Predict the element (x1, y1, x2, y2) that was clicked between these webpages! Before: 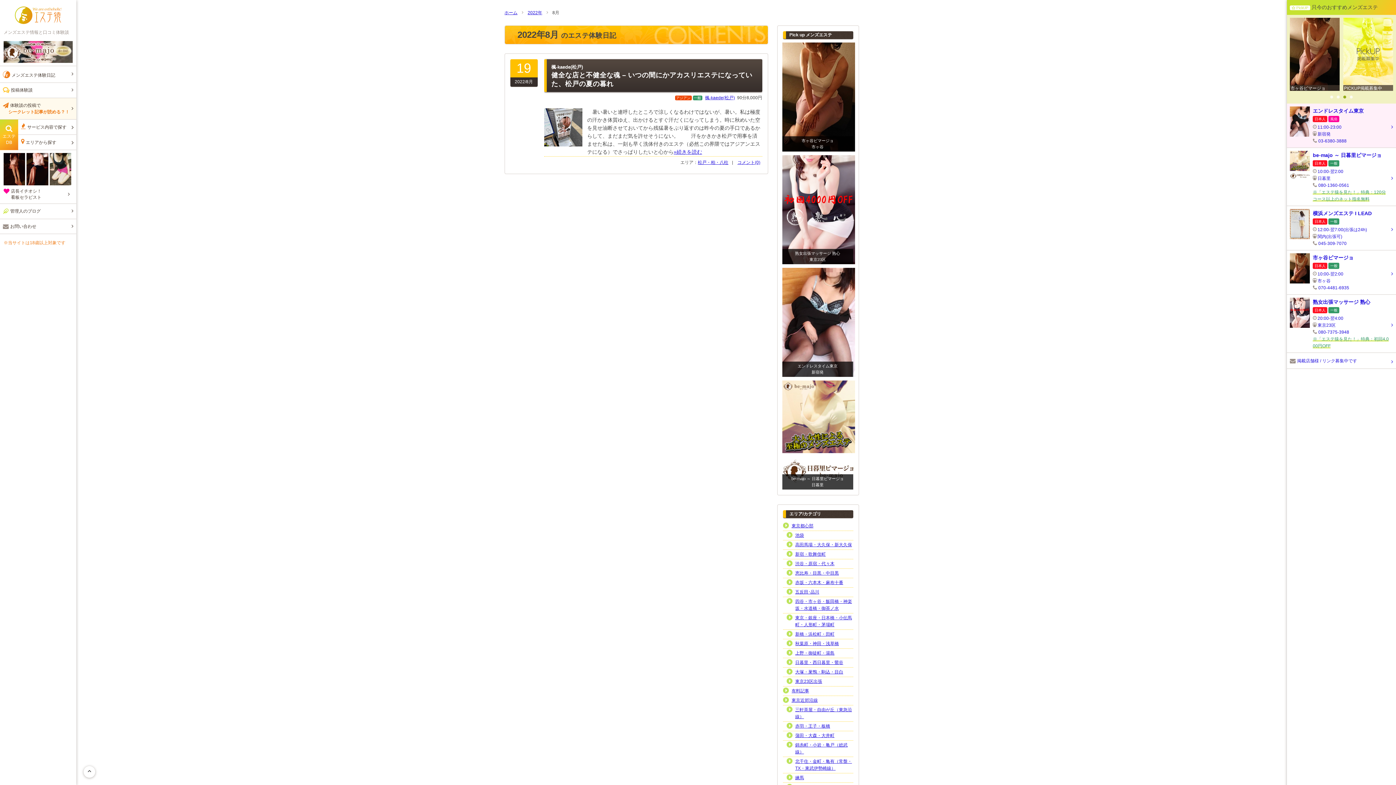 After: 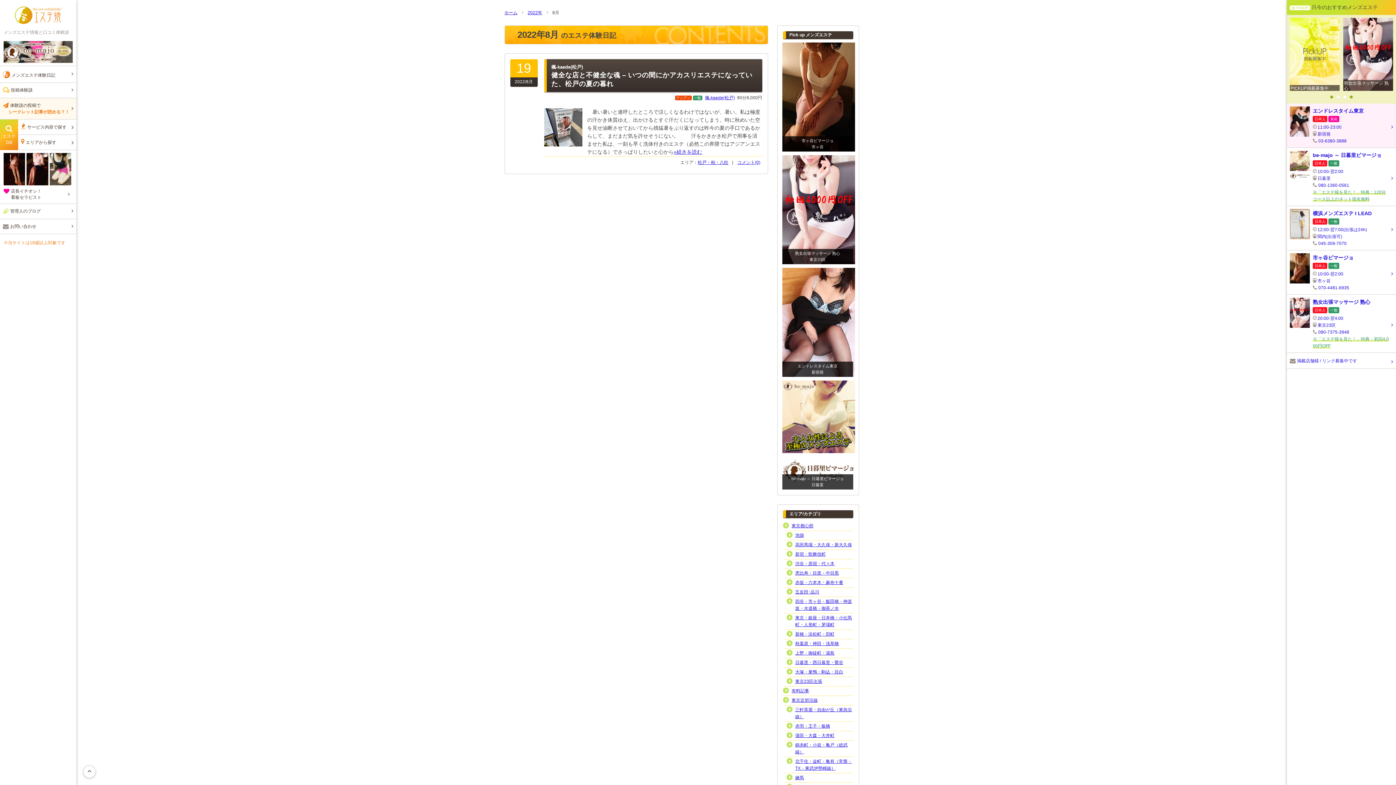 Action: label: 1 bbox: (1330, 95, 1333, 98)